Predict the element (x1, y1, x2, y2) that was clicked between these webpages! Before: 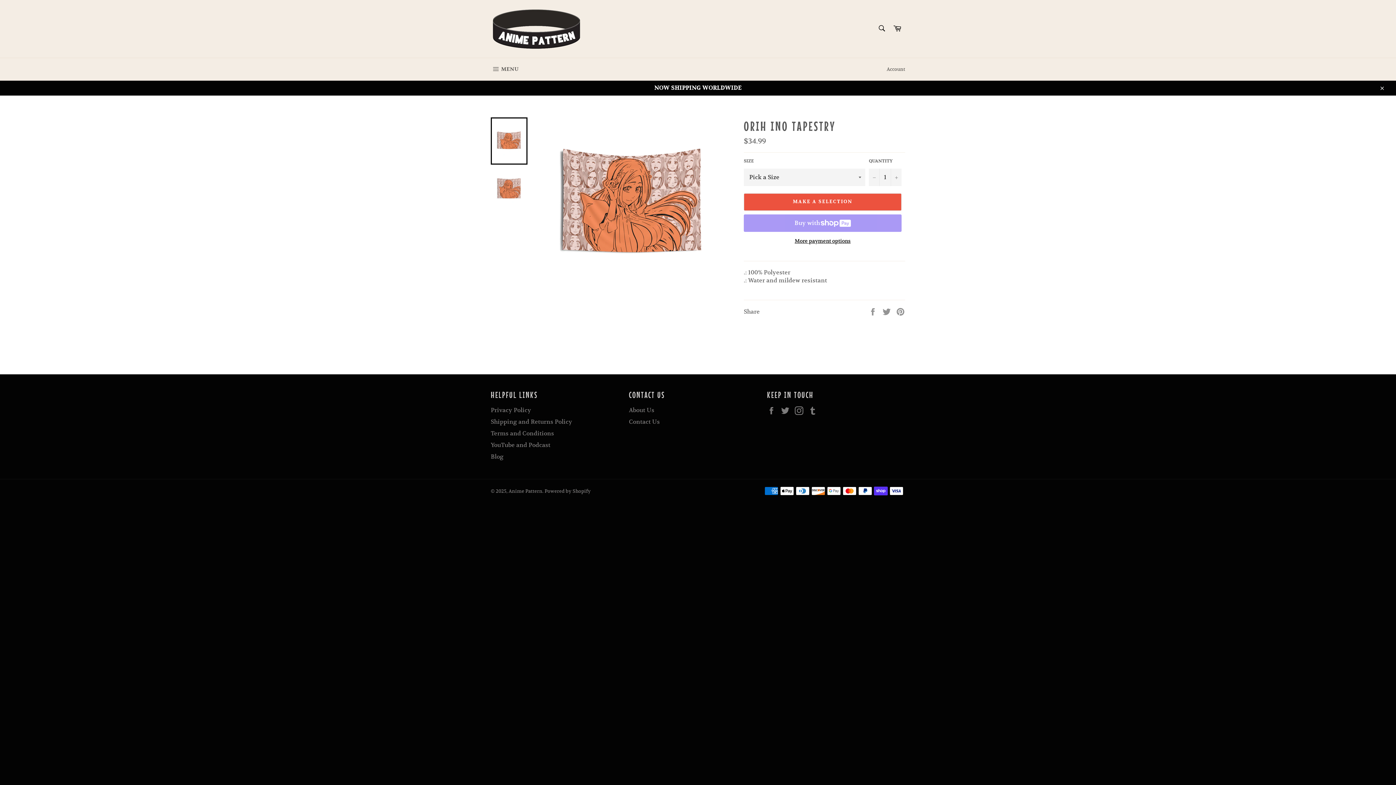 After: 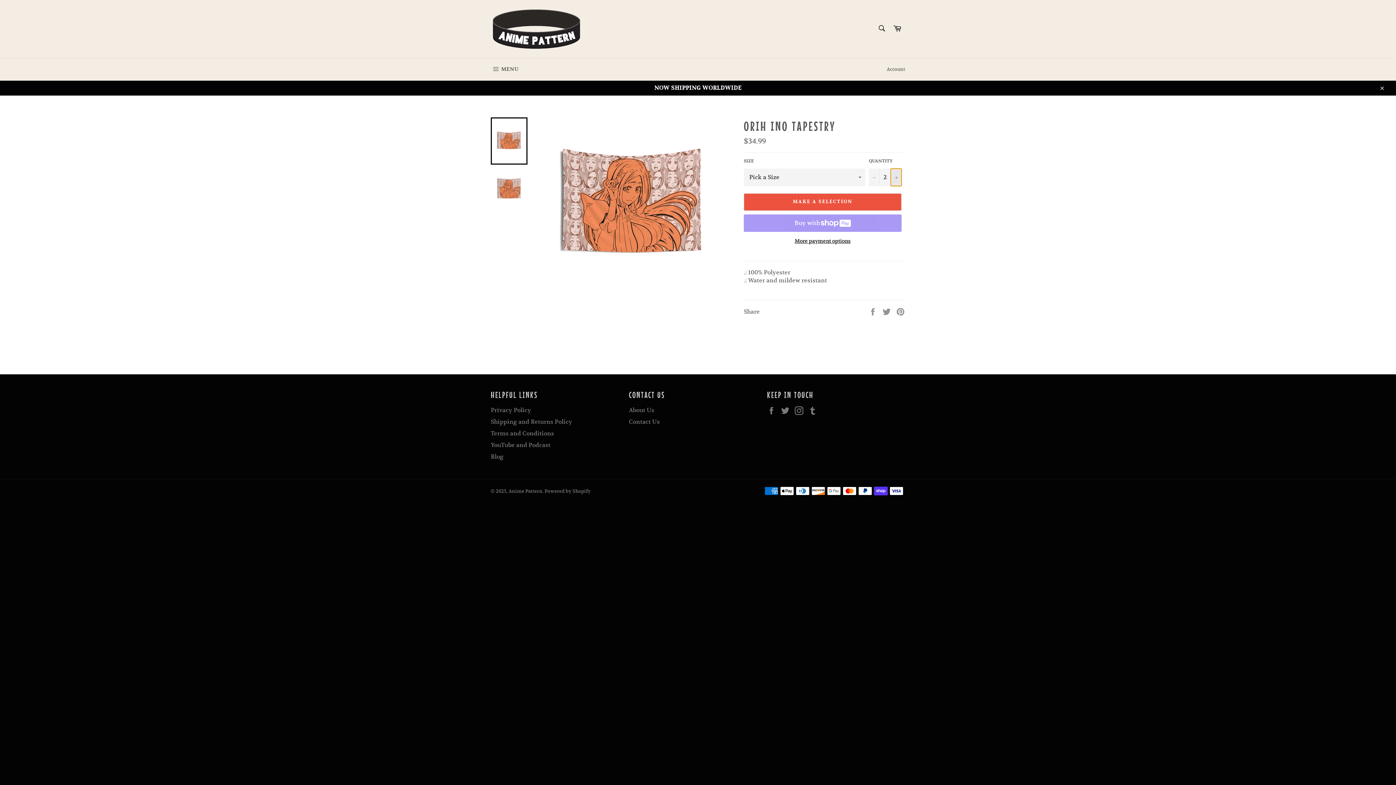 Action: label: Increase item quantity by one bbox: (890, 168, 901, 186)